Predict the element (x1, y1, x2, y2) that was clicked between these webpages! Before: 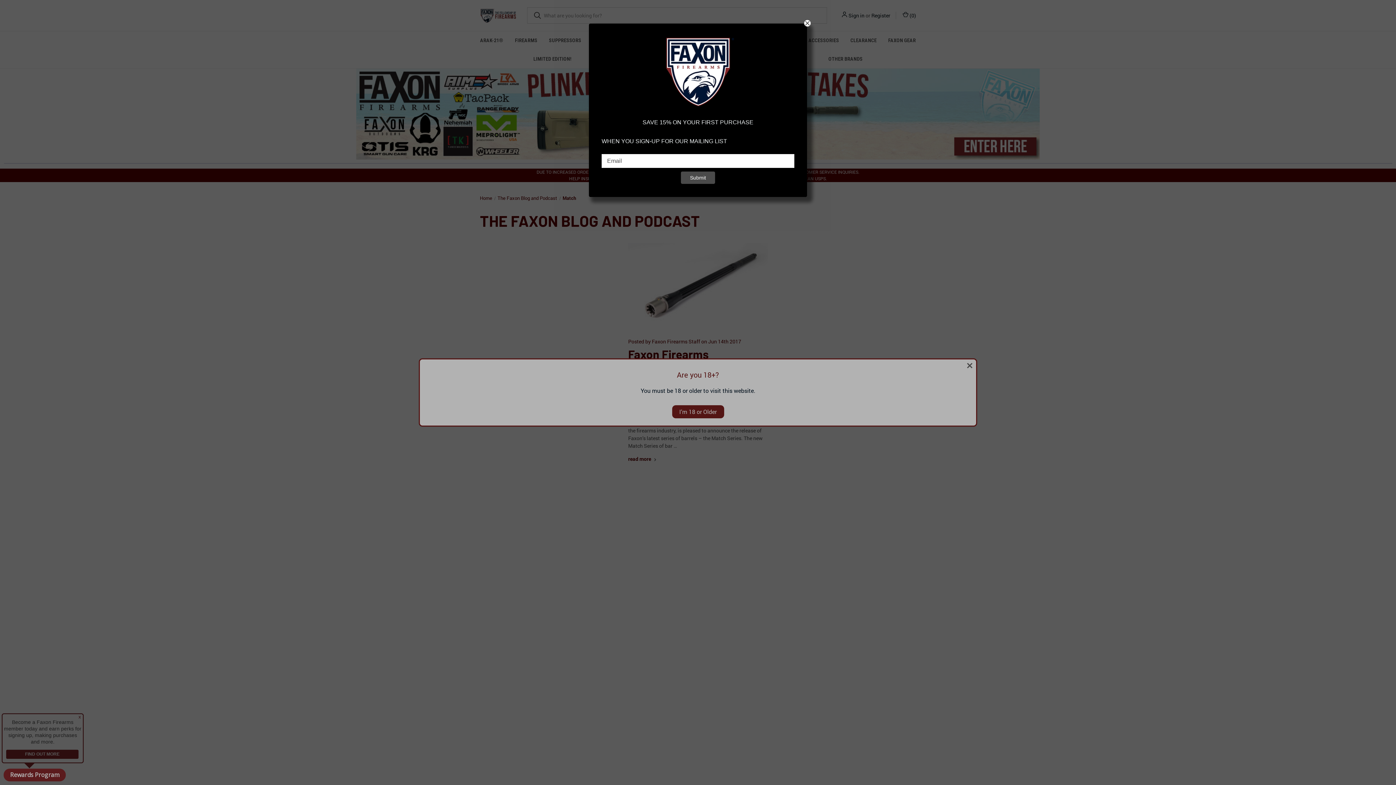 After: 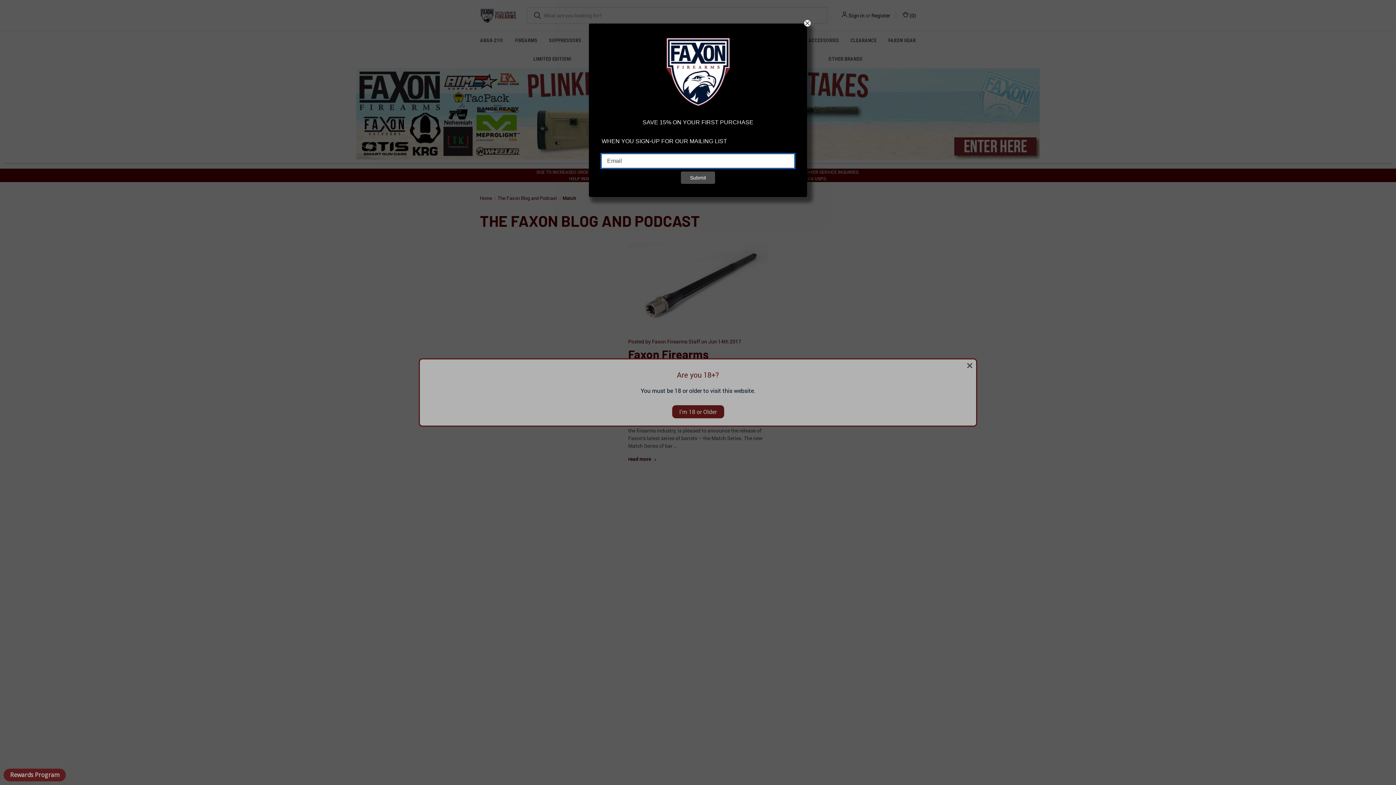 Action: label: Submit bbox: (681, 171, 715, 183)